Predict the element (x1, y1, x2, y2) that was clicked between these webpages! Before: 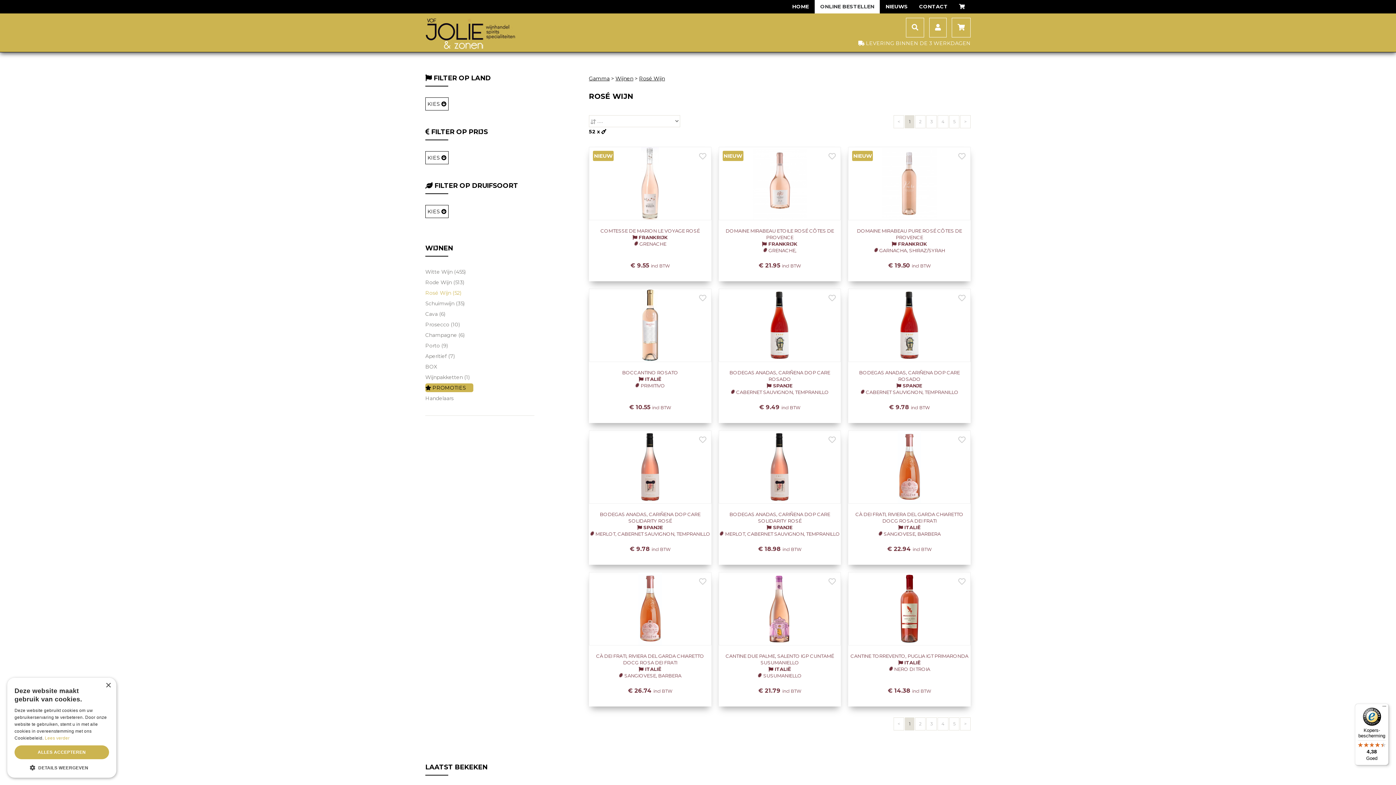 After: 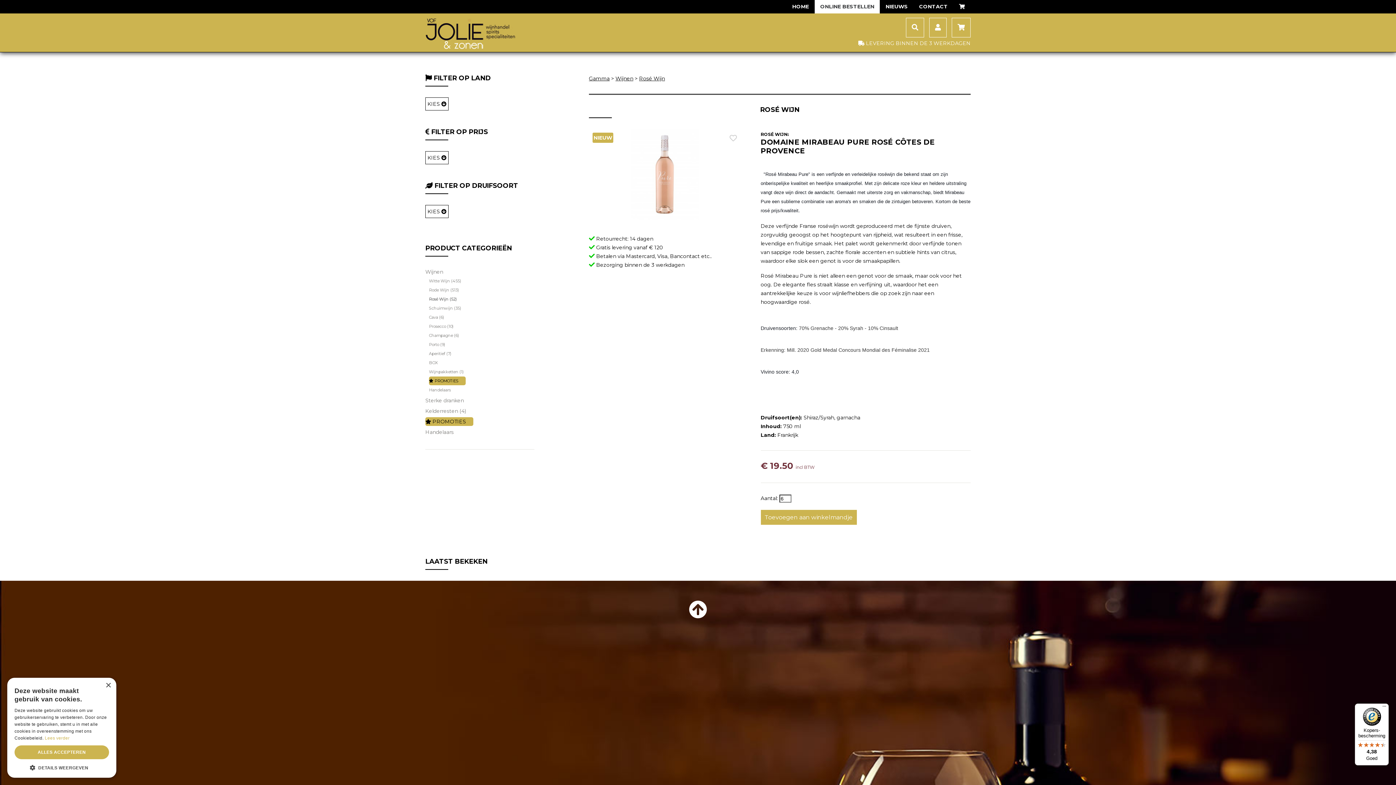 Action: bbox: (848, 147, 970, 220)